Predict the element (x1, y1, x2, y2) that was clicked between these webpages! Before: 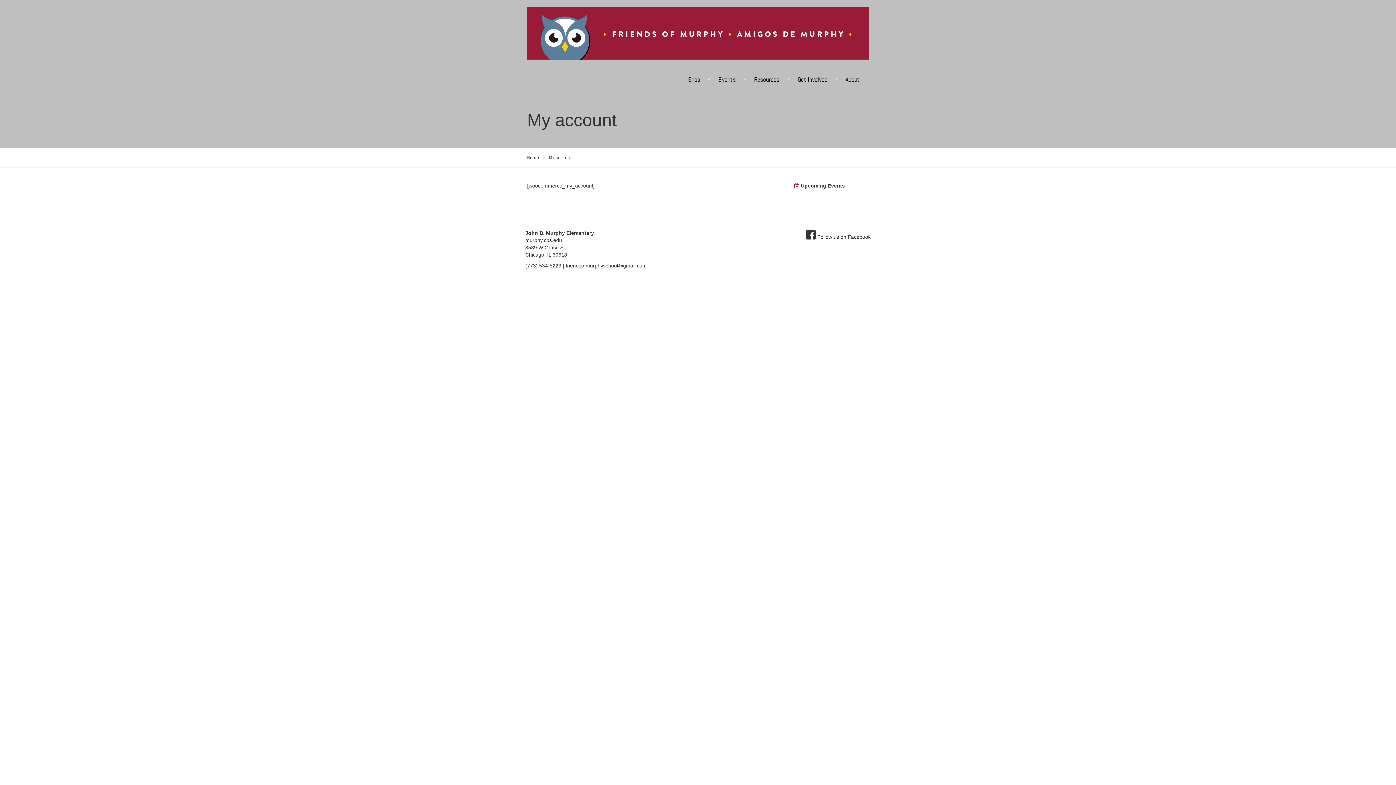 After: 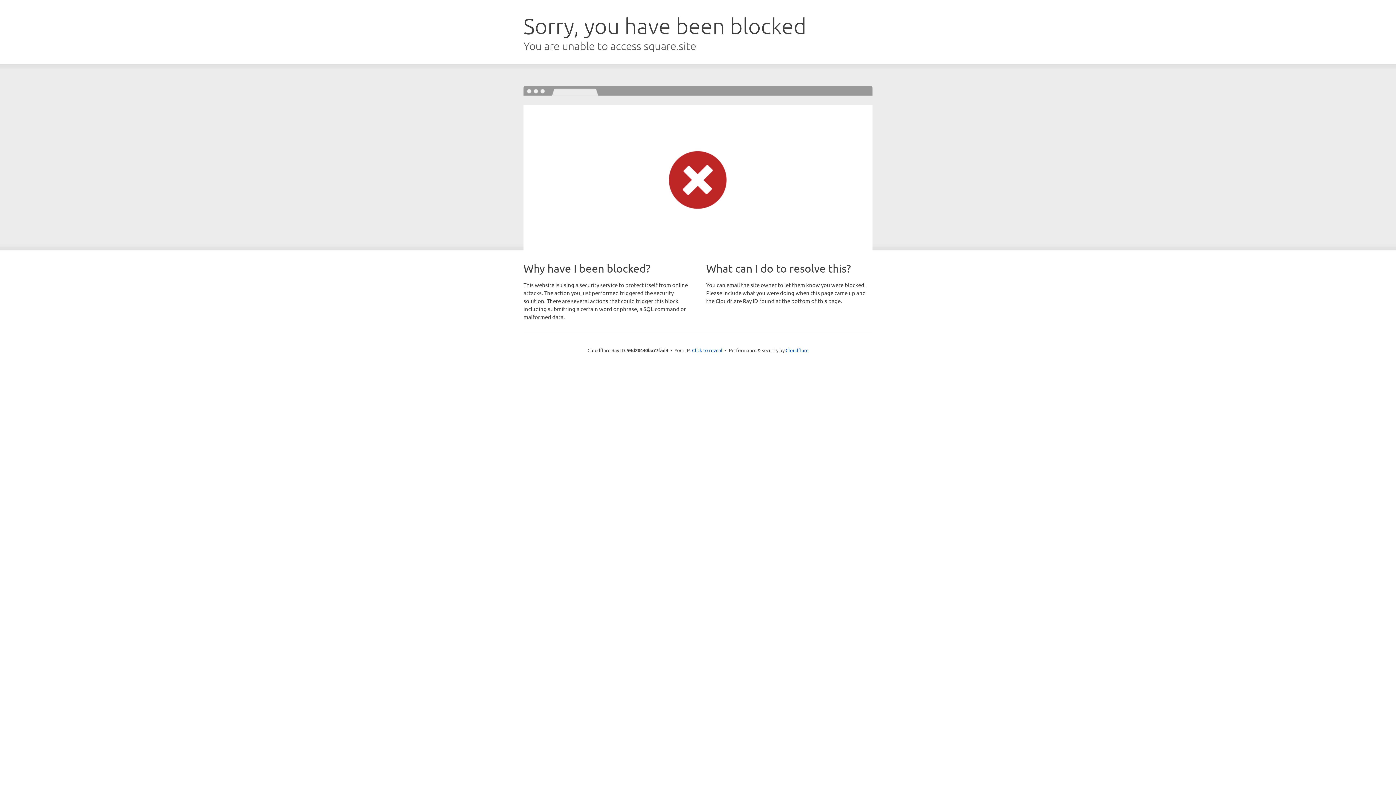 Action: bbox: (679, 74, 709, 85) label: Shop